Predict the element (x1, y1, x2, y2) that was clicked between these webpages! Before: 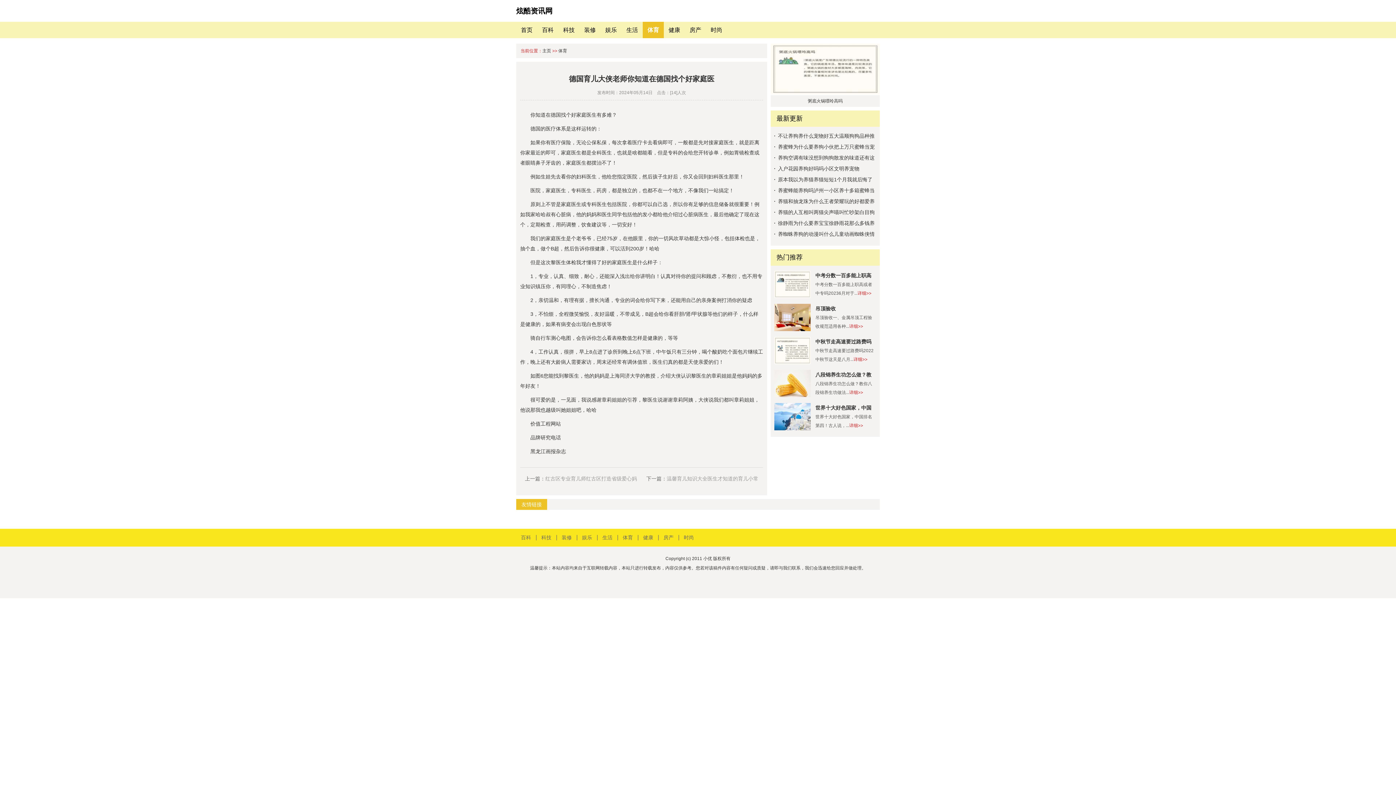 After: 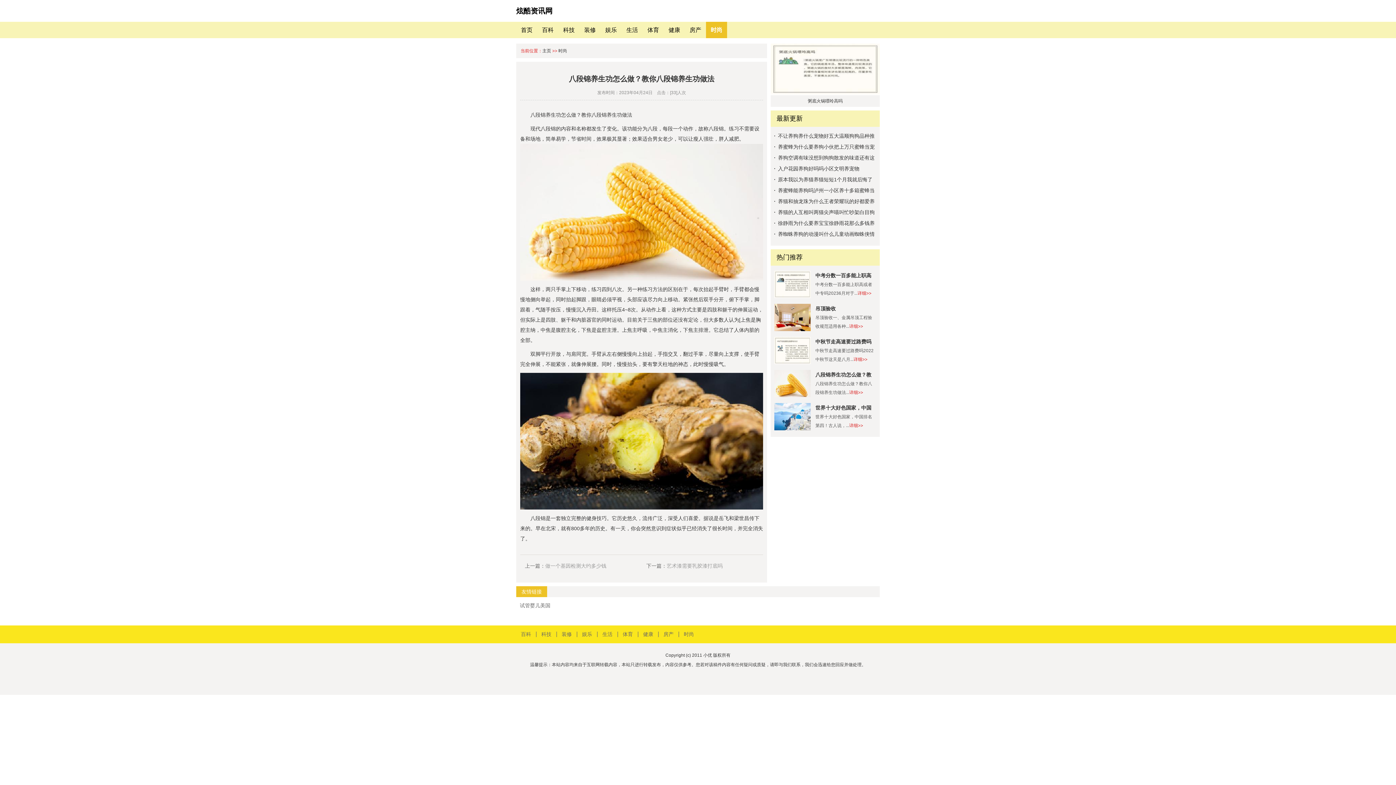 Action: label: 详细>> bbox: (849, 390, 863, 395)